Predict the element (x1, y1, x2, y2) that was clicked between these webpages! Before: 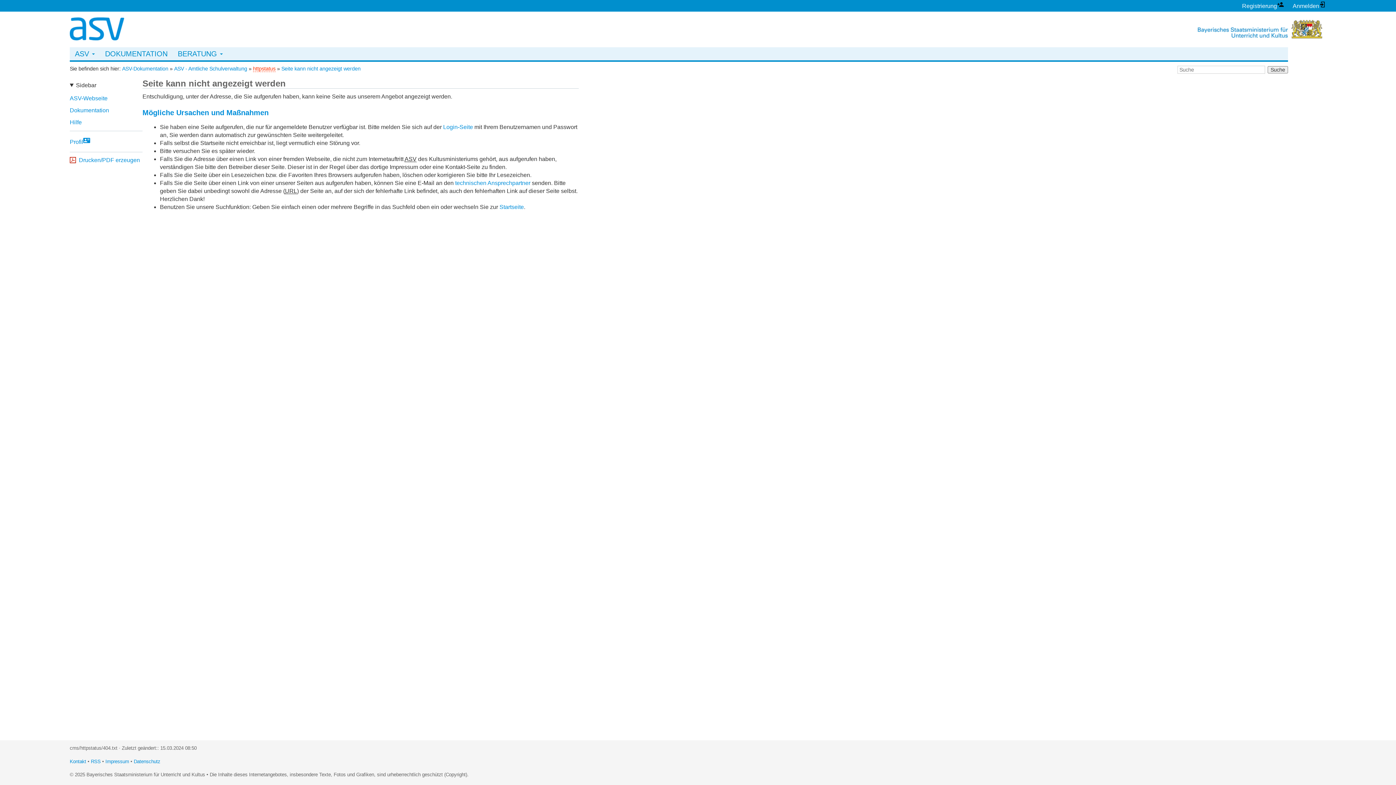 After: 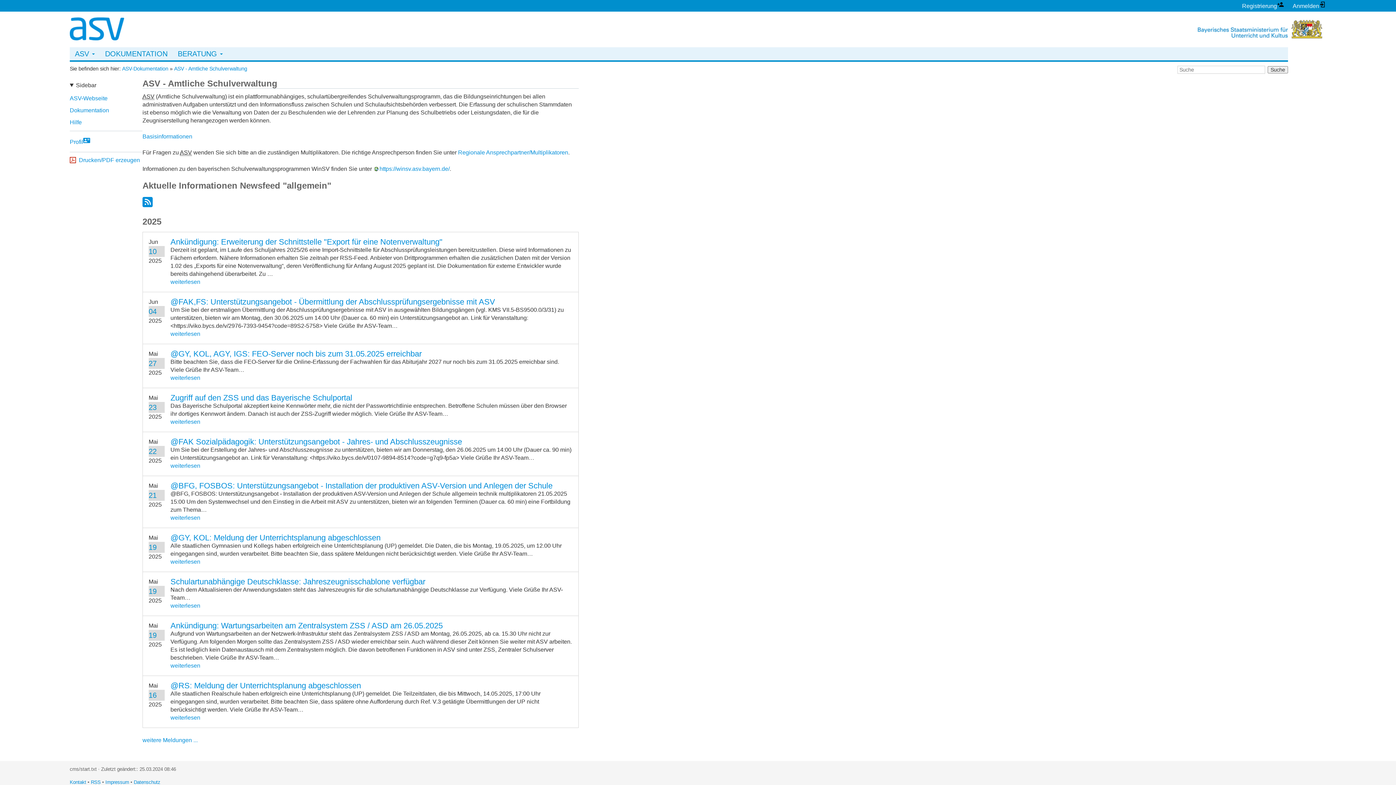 Action: bbox: (69, 95, 107, 101) label: ASV-Webseite